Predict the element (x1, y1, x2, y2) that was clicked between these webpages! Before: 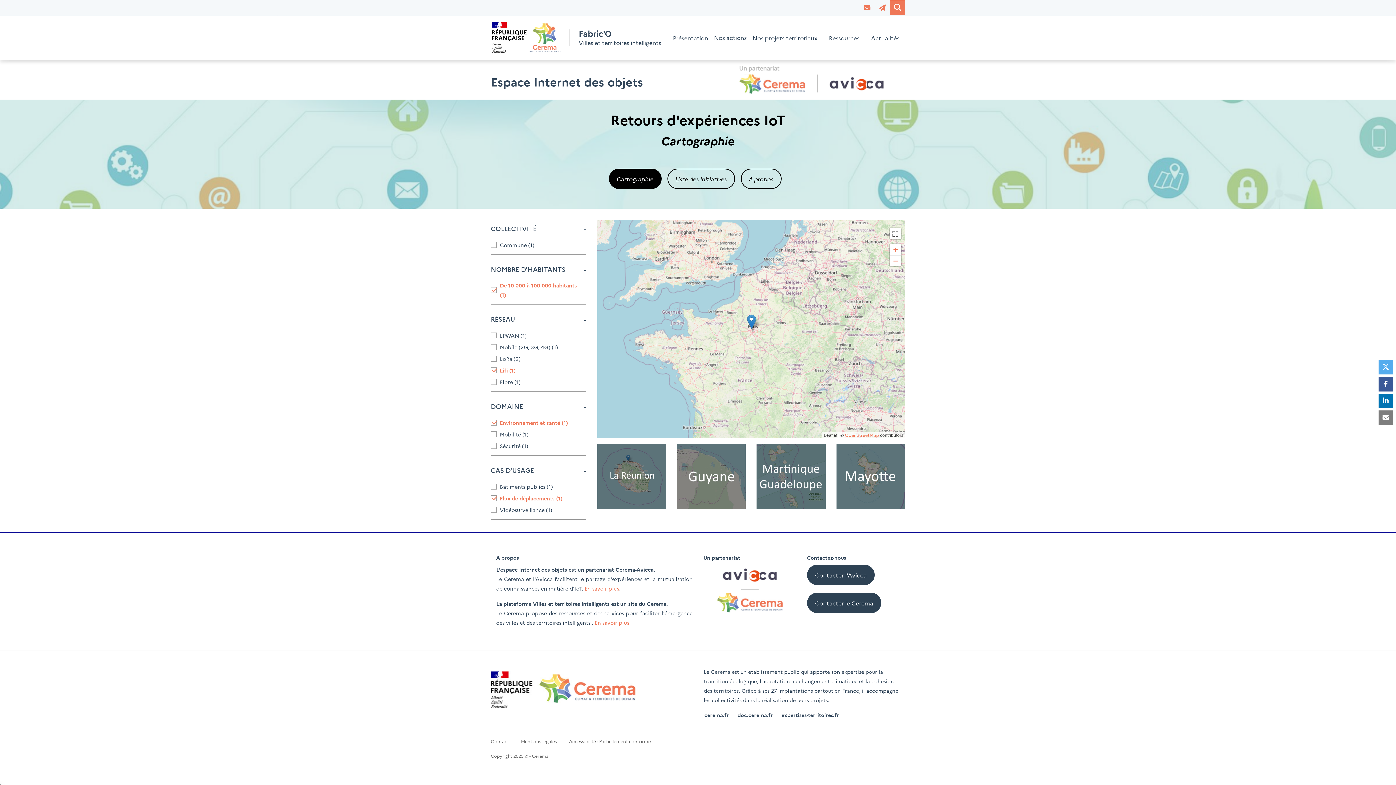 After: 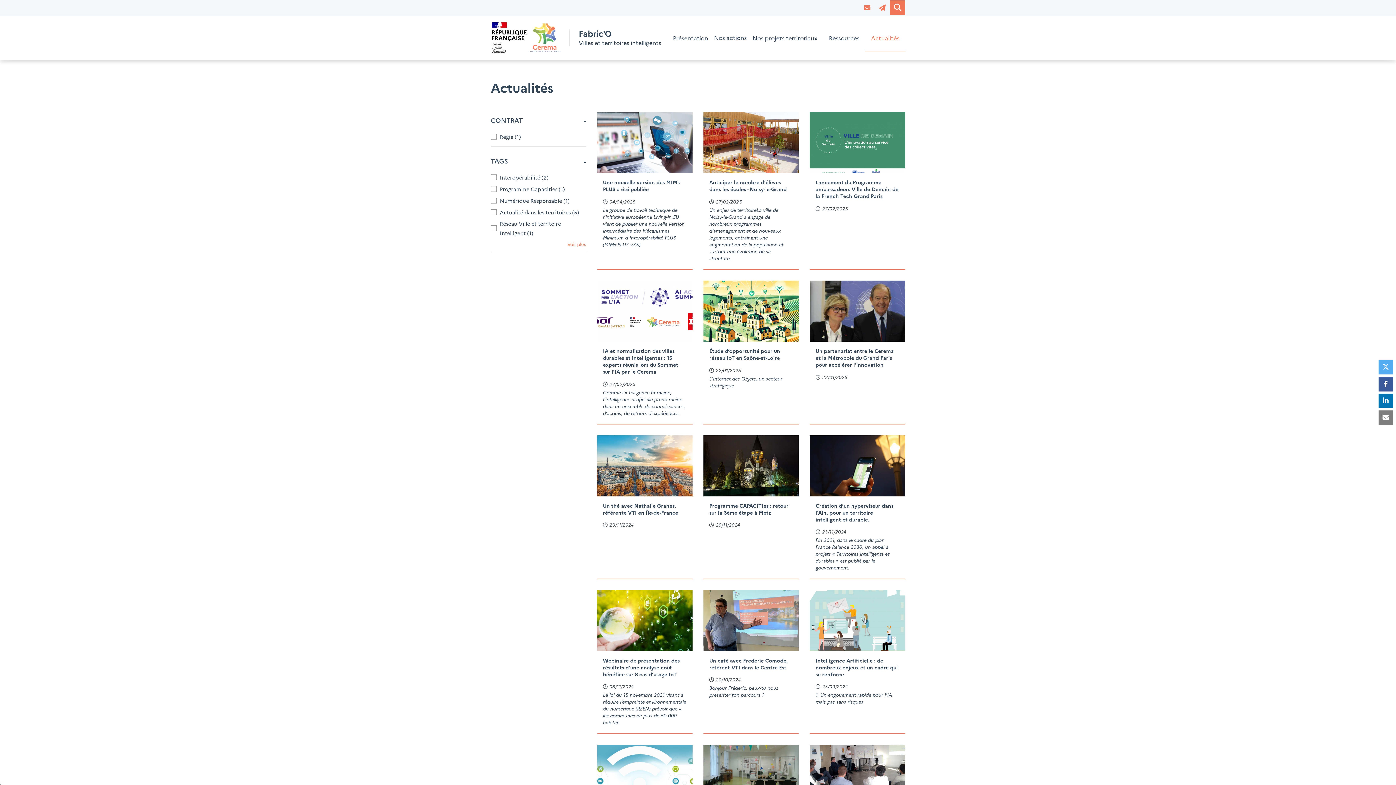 Action: label: Actualités bbox: (865, 28, 905, 46)